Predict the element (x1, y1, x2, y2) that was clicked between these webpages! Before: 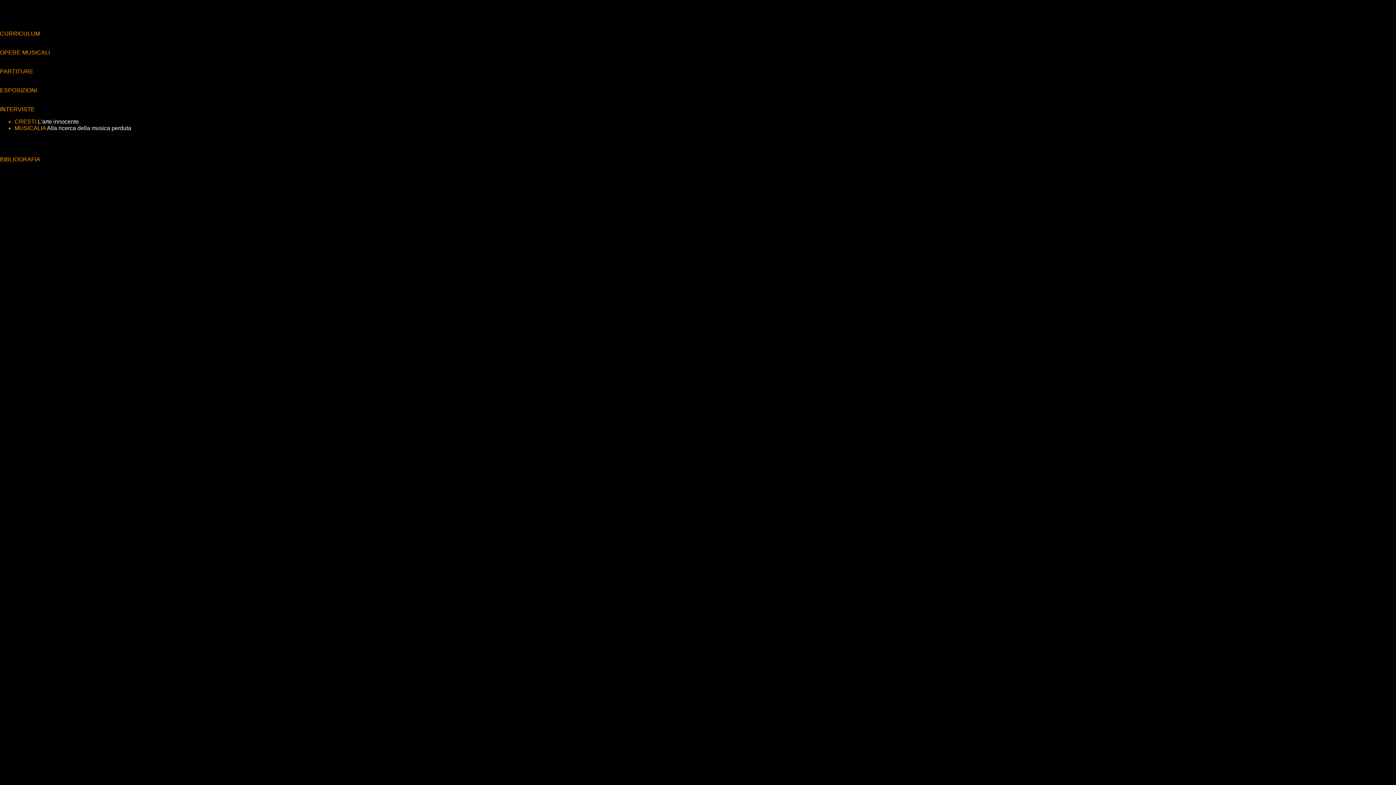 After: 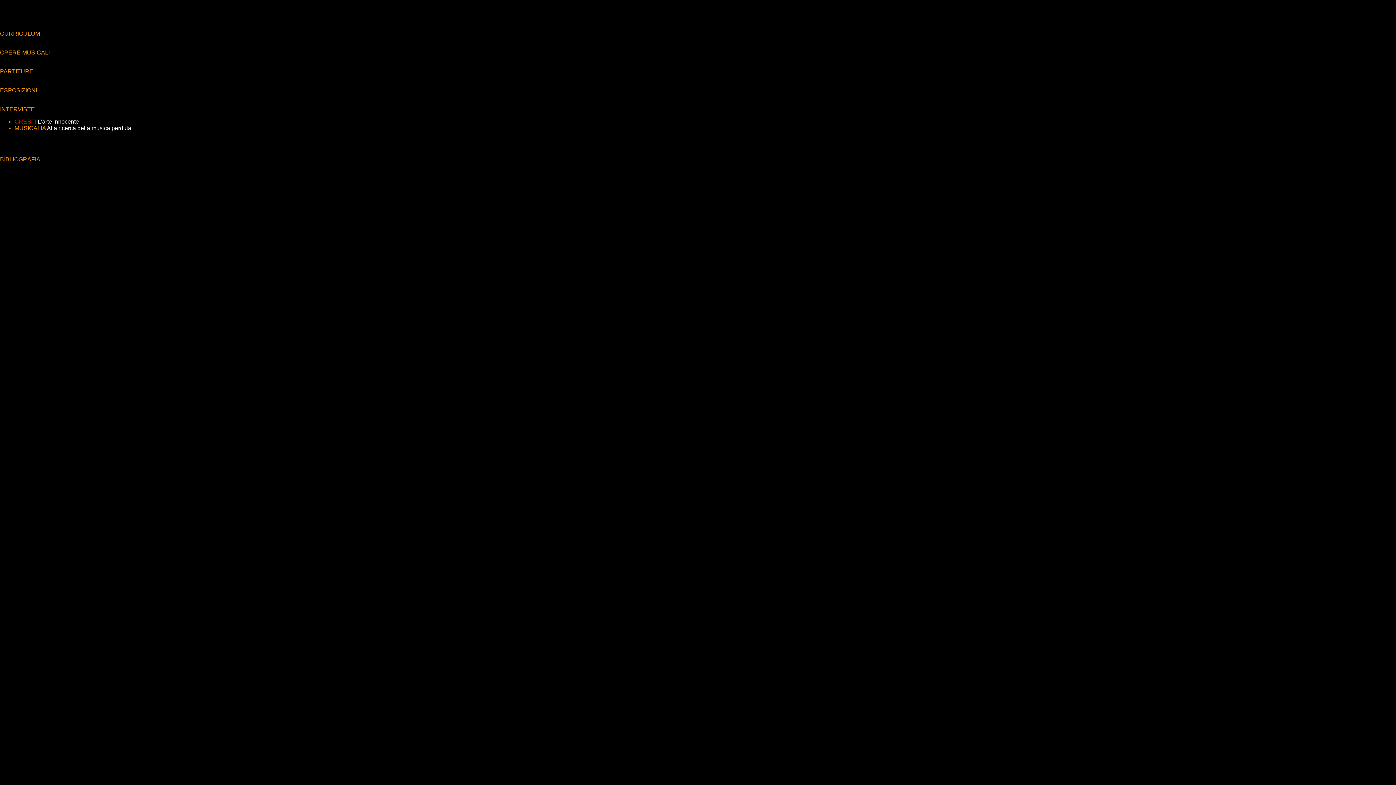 Action: label: CRESTI L'arte innocente bbox: (14, 118, 78, 124)